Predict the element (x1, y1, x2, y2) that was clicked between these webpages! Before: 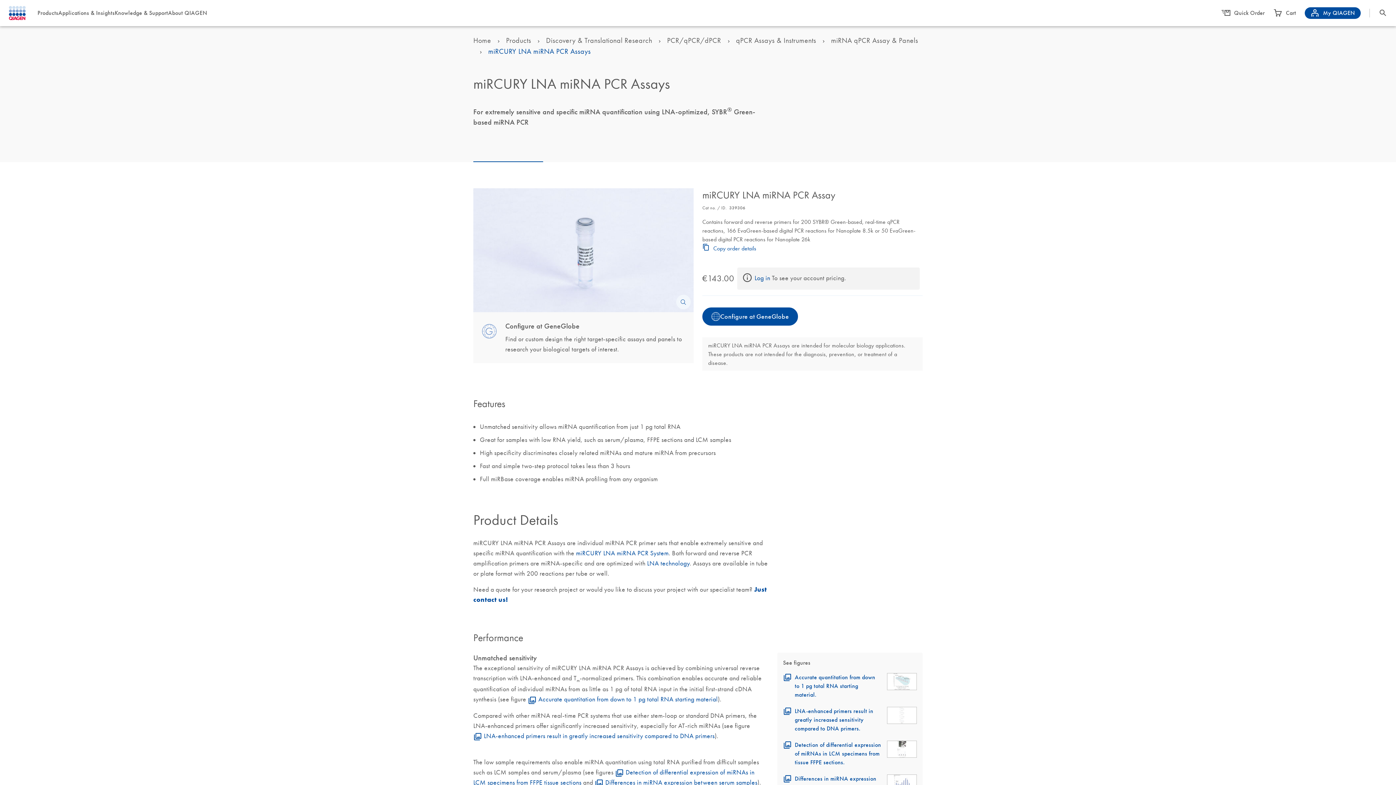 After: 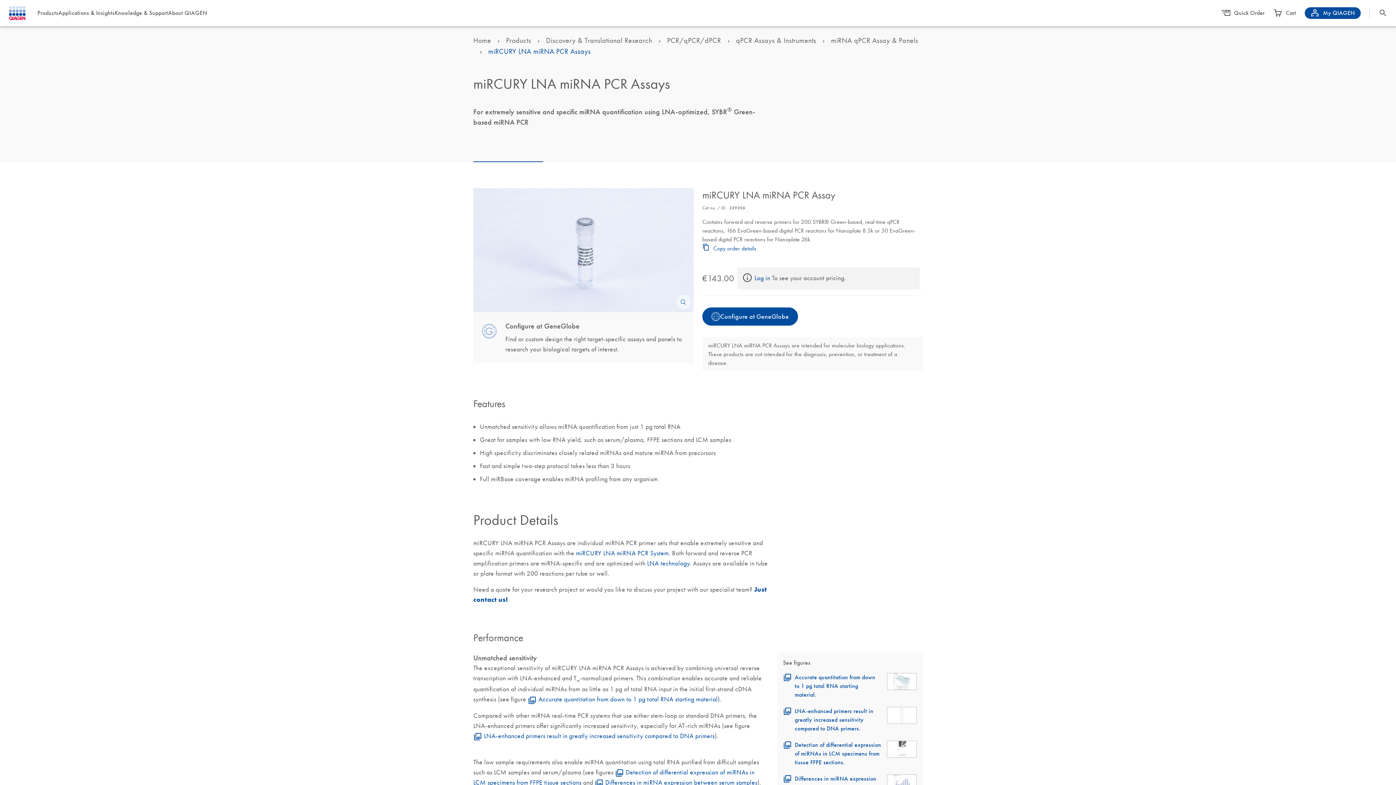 Action: bbox: (576, 549, 668, 557) label: miRCURY LNA miRNA PCR System